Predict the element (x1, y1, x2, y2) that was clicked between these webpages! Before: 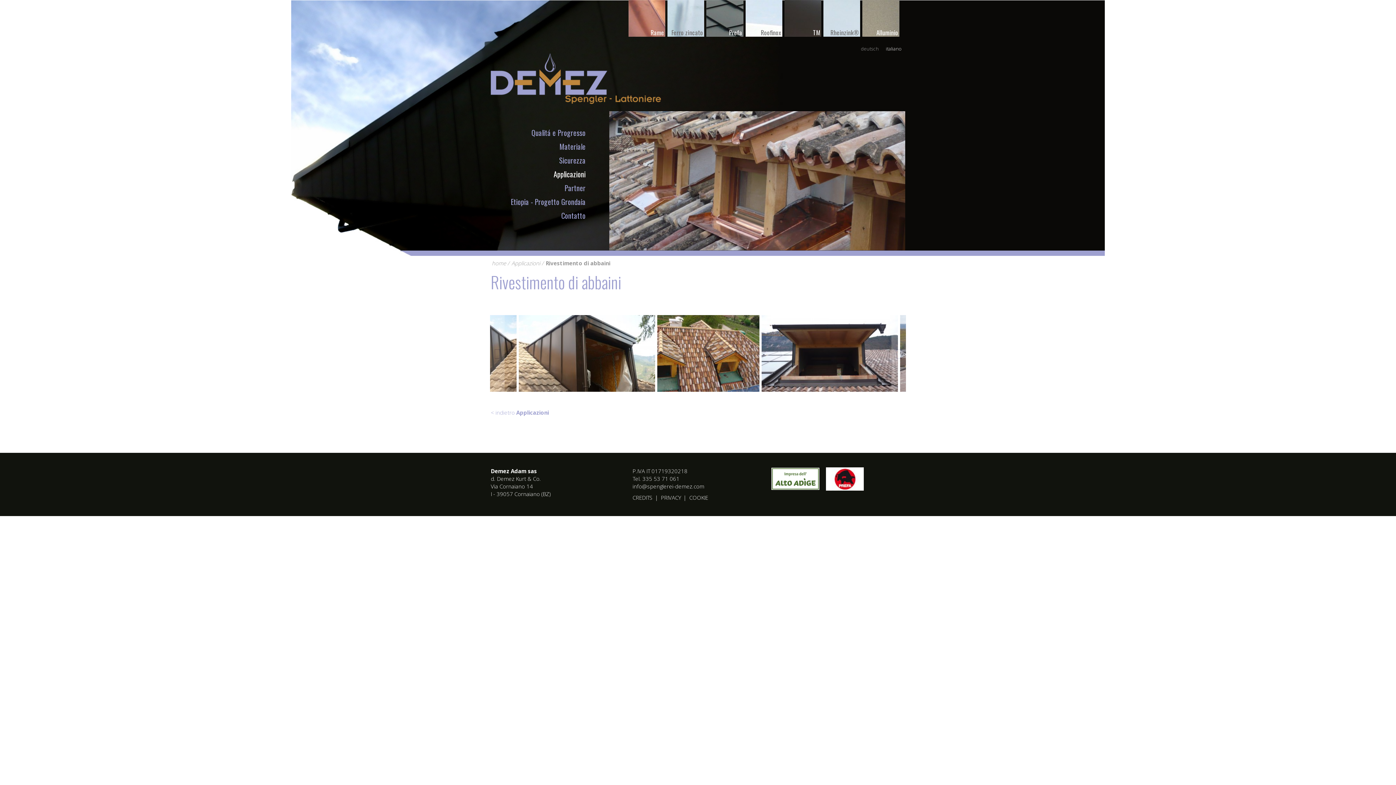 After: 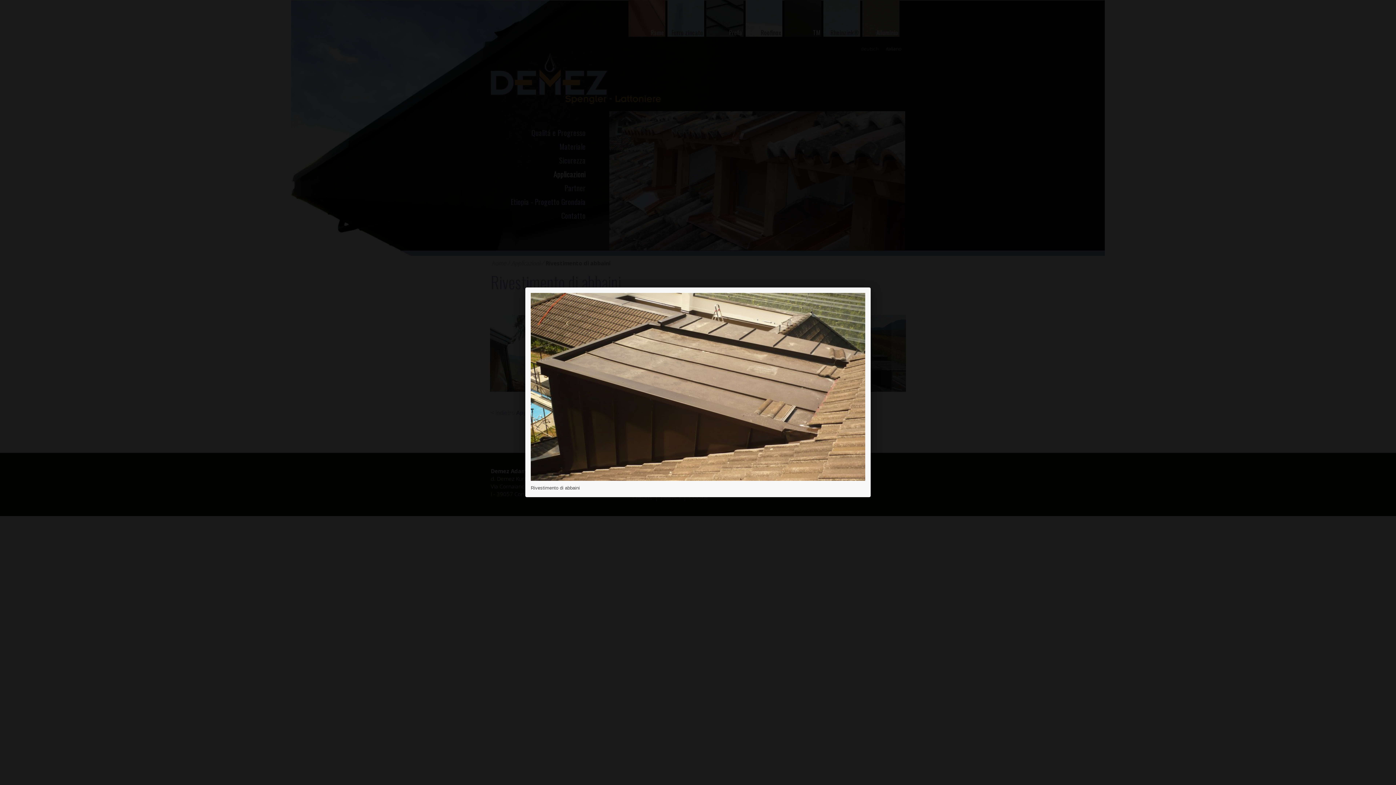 Action: bbox: (441, 315, 580, 391)